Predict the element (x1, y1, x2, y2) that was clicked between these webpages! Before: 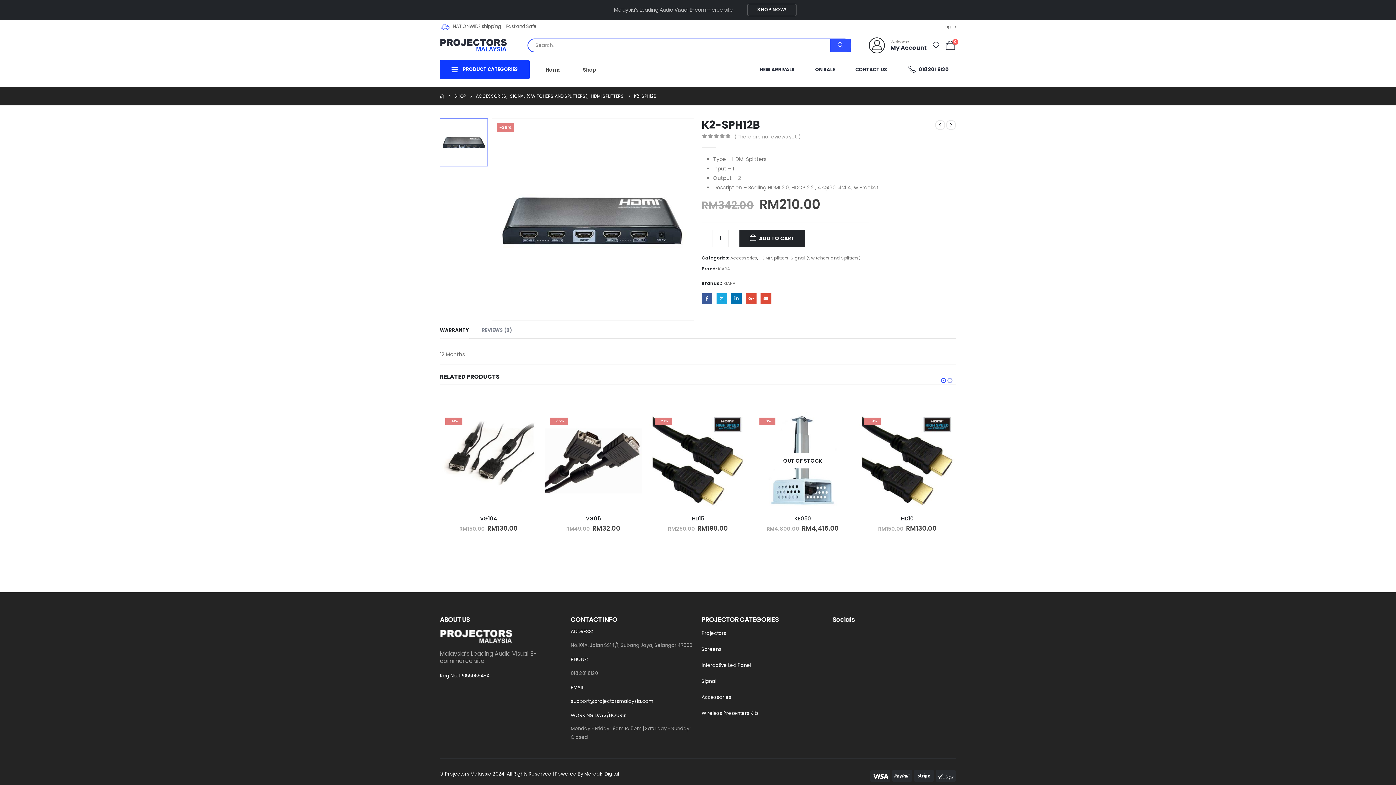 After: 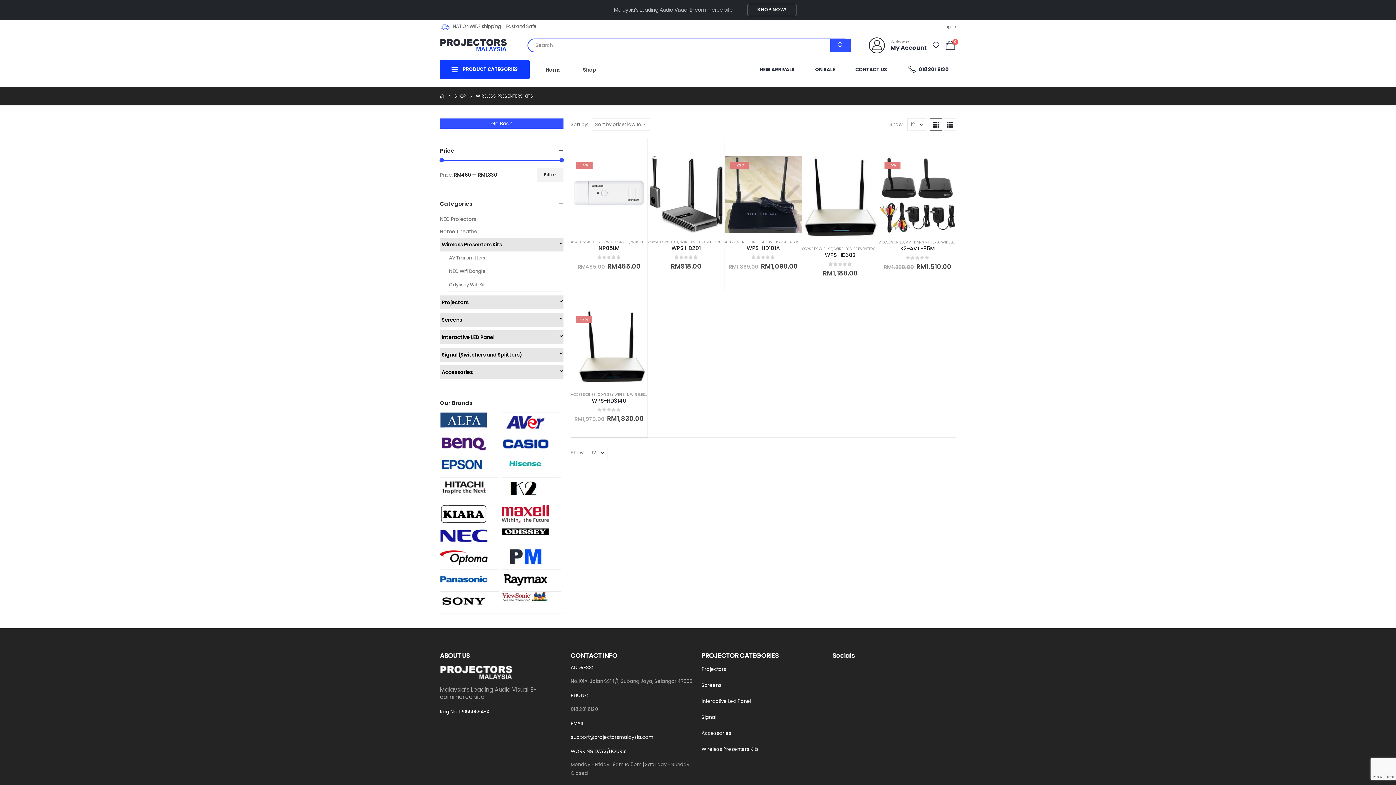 Action: bbox: (701, 710, 758, 716) label: Wireless Presenters Kits